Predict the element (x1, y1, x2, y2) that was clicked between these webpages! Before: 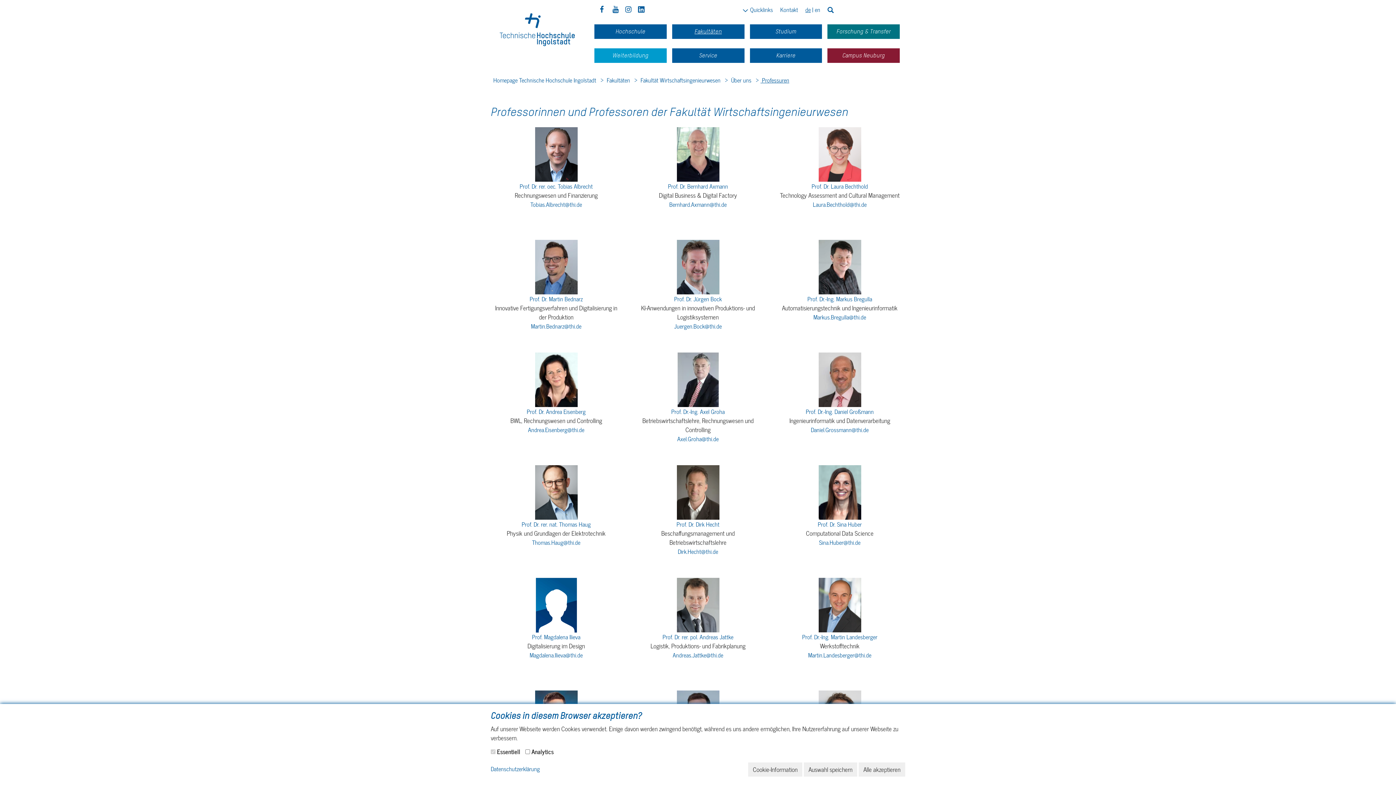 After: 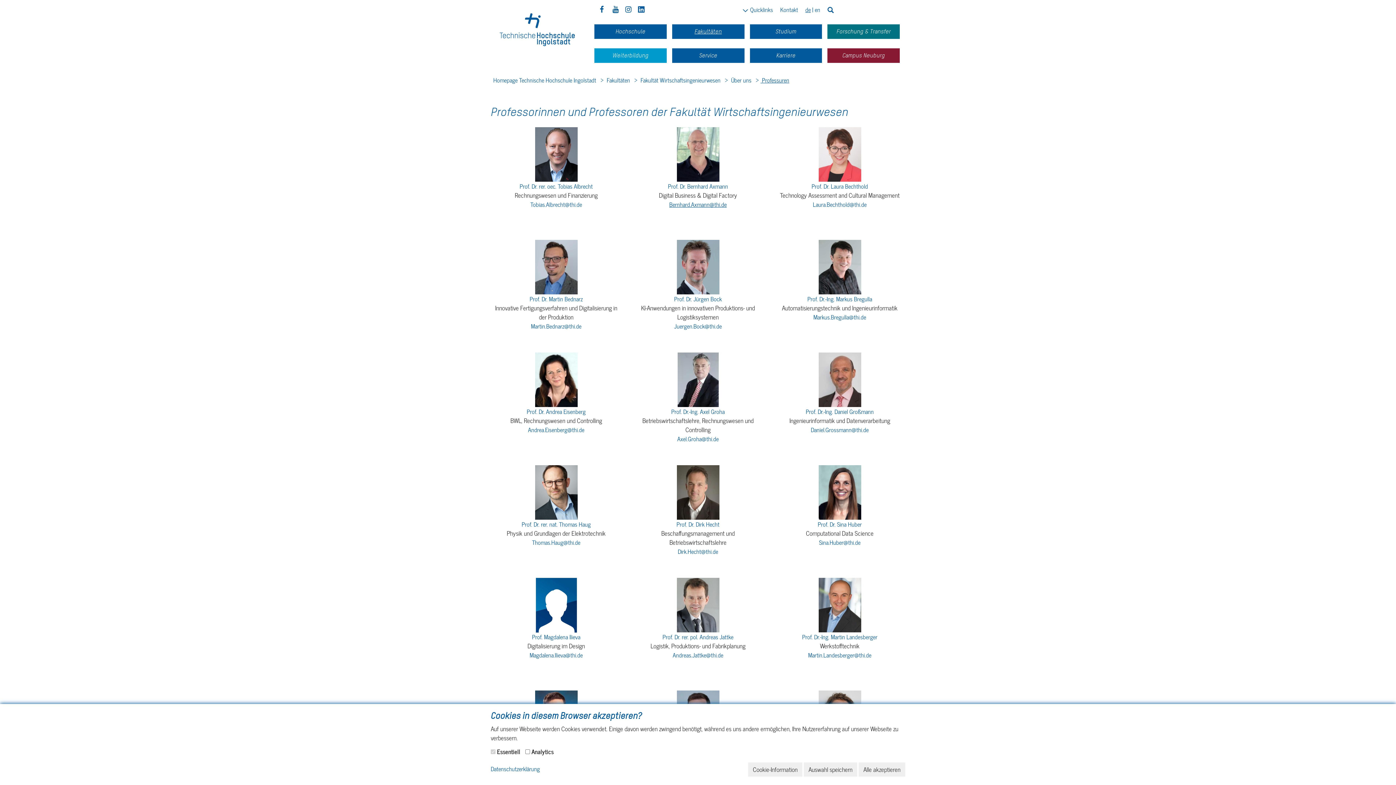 Action: label: Bernhard.Axmann@thi.de bbox: (669, 199, 726, 209)